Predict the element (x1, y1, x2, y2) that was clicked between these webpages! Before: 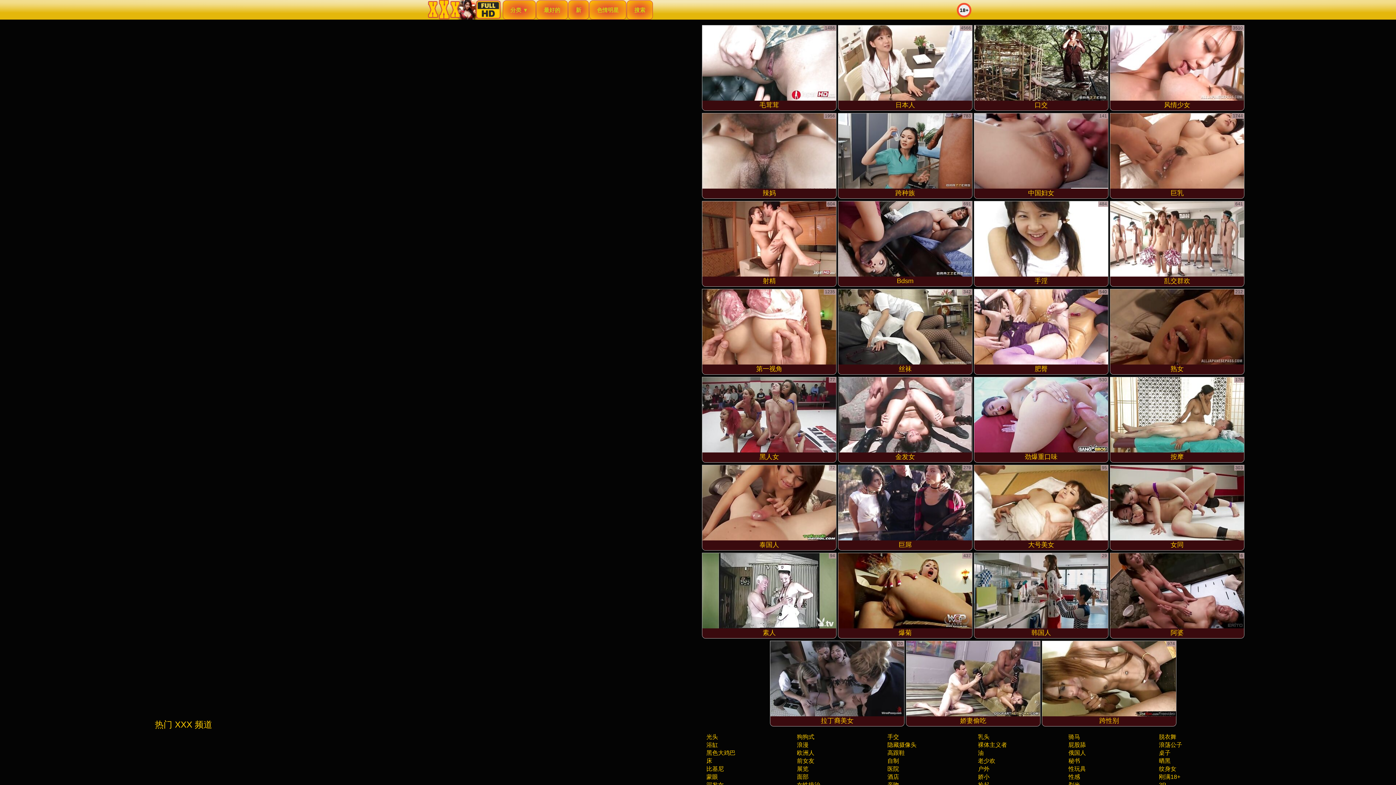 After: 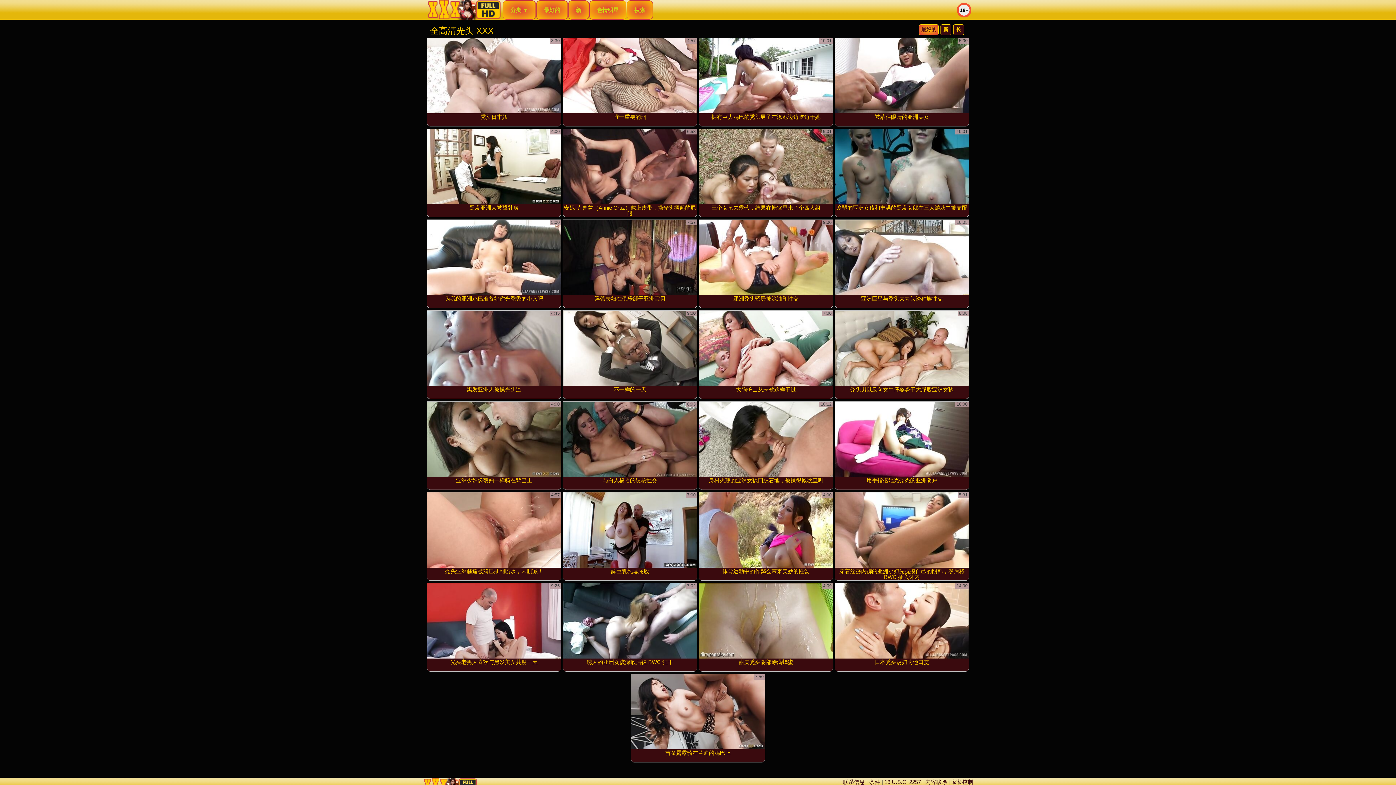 Action: bbox: (706, 733, 718, 740) label: 光头